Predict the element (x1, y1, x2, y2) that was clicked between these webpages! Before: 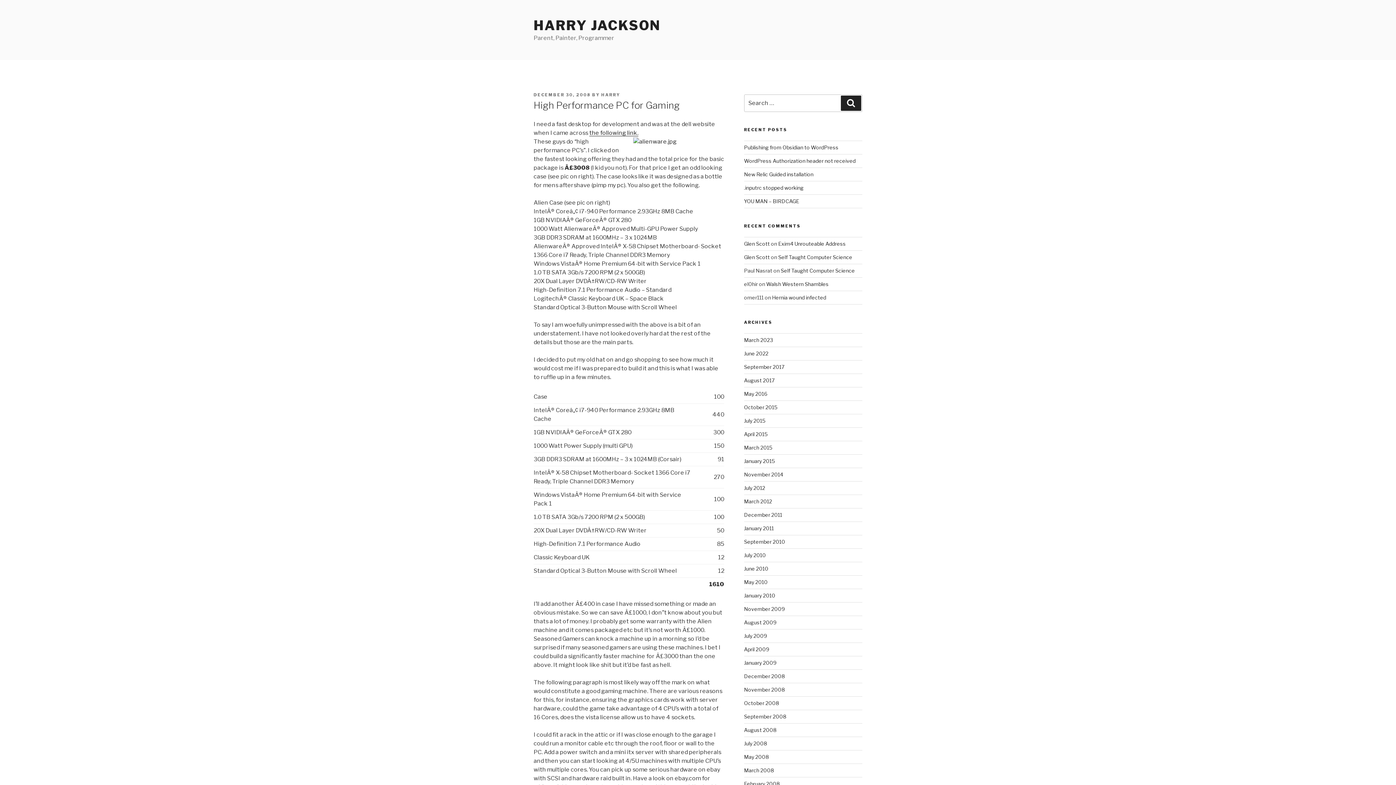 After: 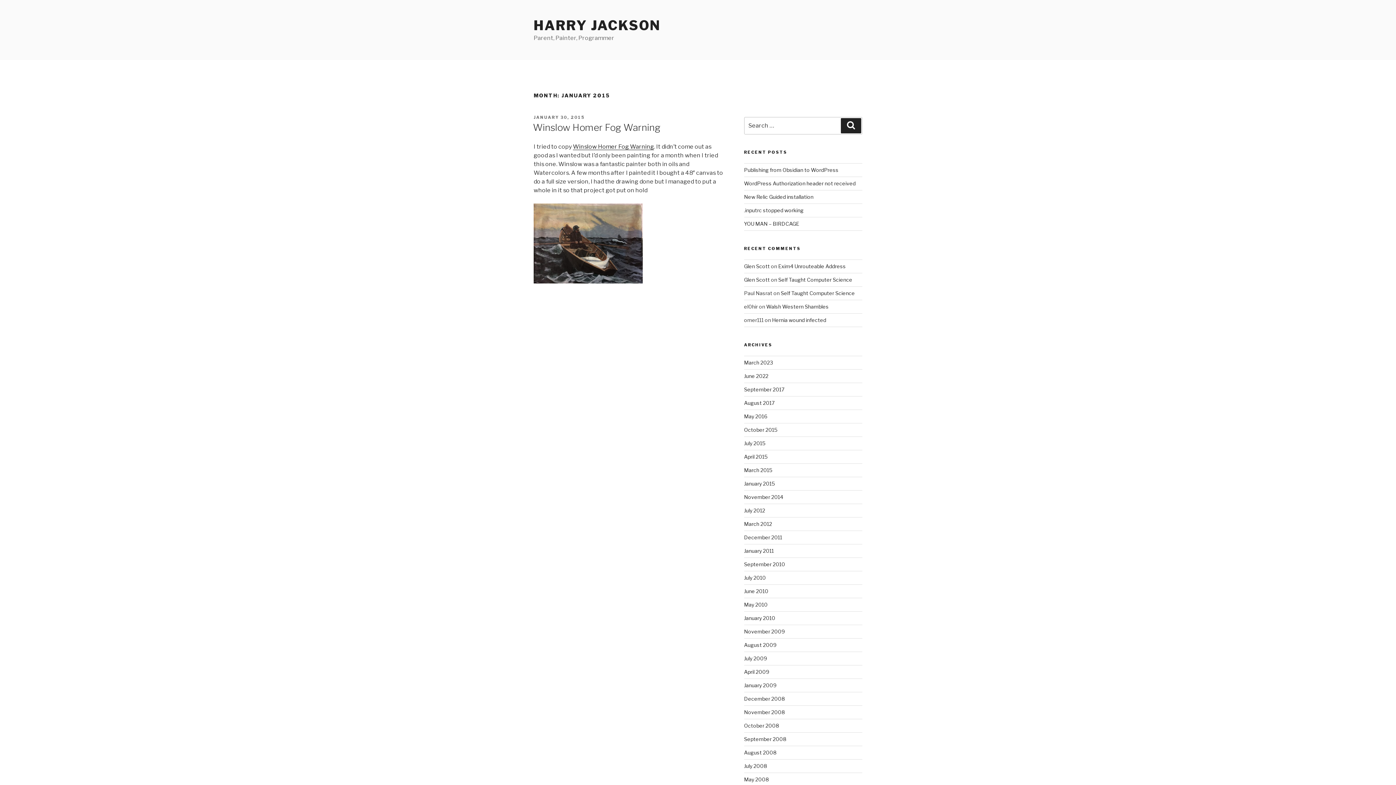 Action: bbox: (744, 458, 775, 464) label: January 2015